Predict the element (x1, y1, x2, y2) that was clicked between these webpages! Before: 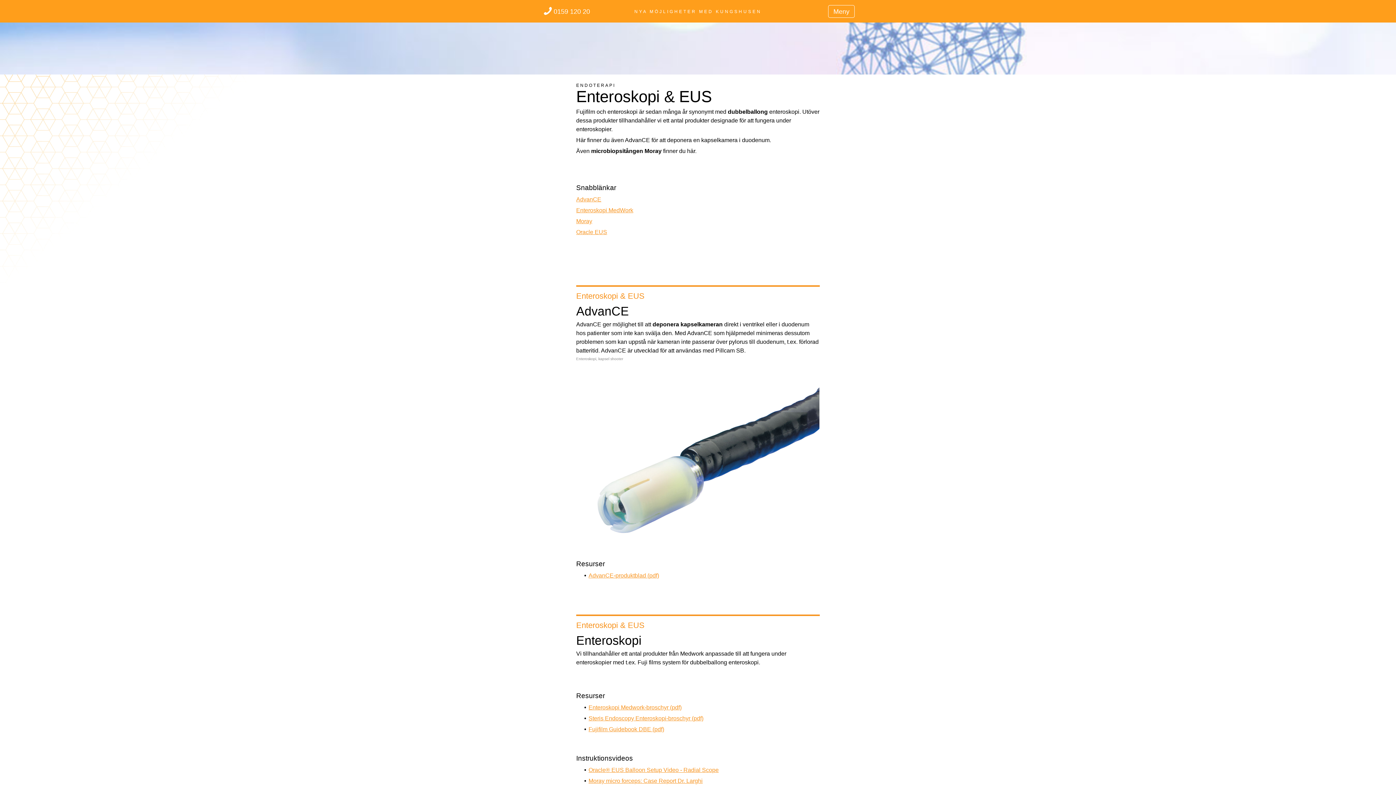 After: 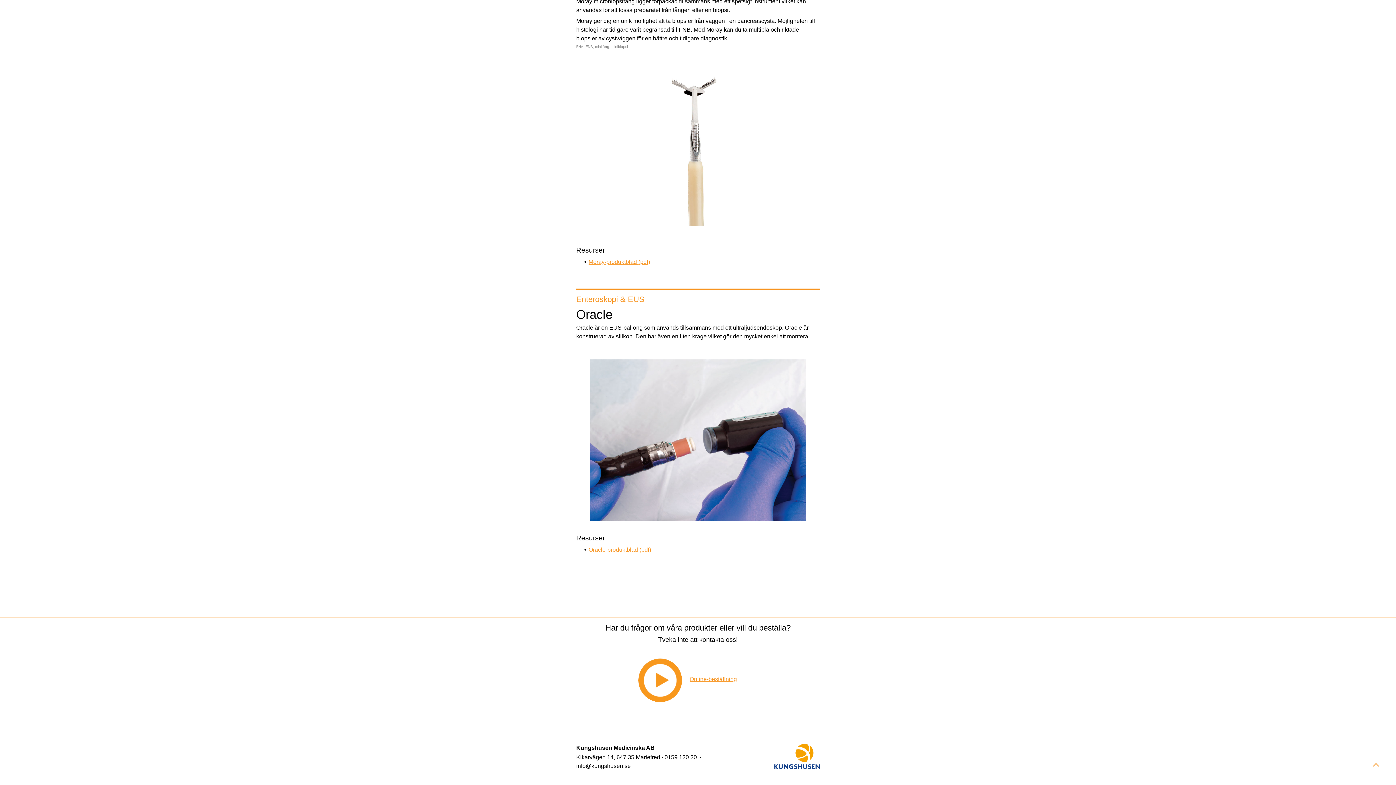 Action: label: Oracle EUS bbox: (576, 229, 607, 235)